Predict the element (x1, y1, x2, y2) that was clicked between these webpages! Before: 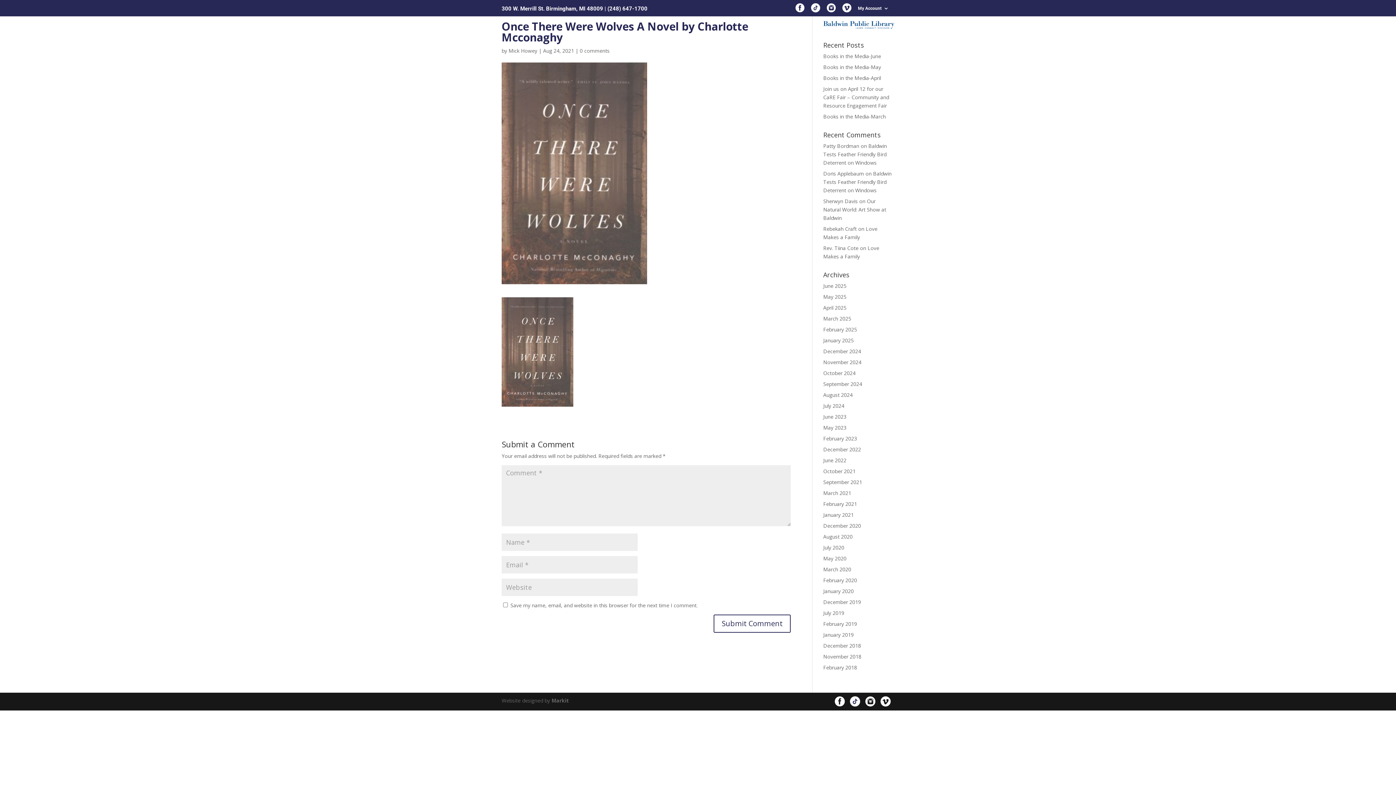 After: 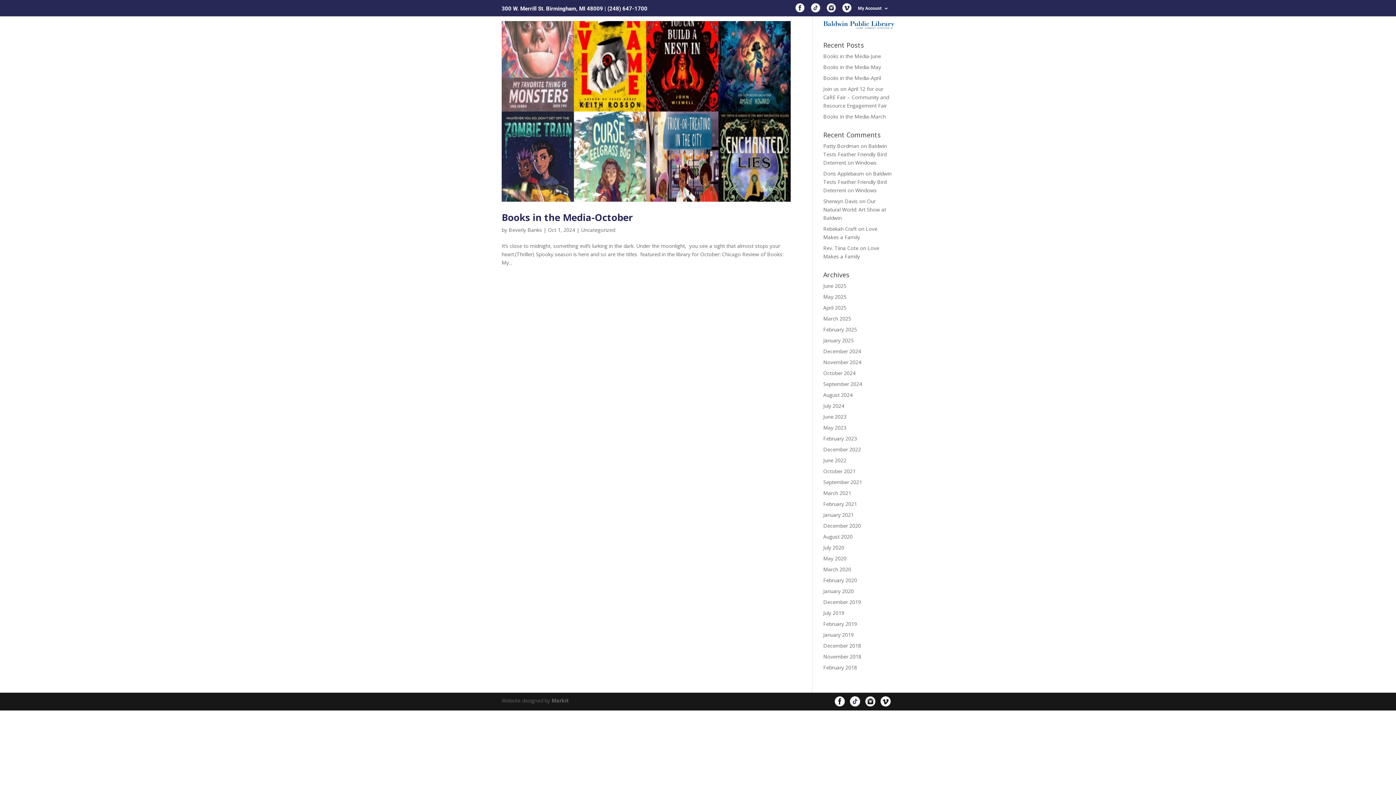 Action: label: October 2024 bbox: (823, 369, 855, 376)